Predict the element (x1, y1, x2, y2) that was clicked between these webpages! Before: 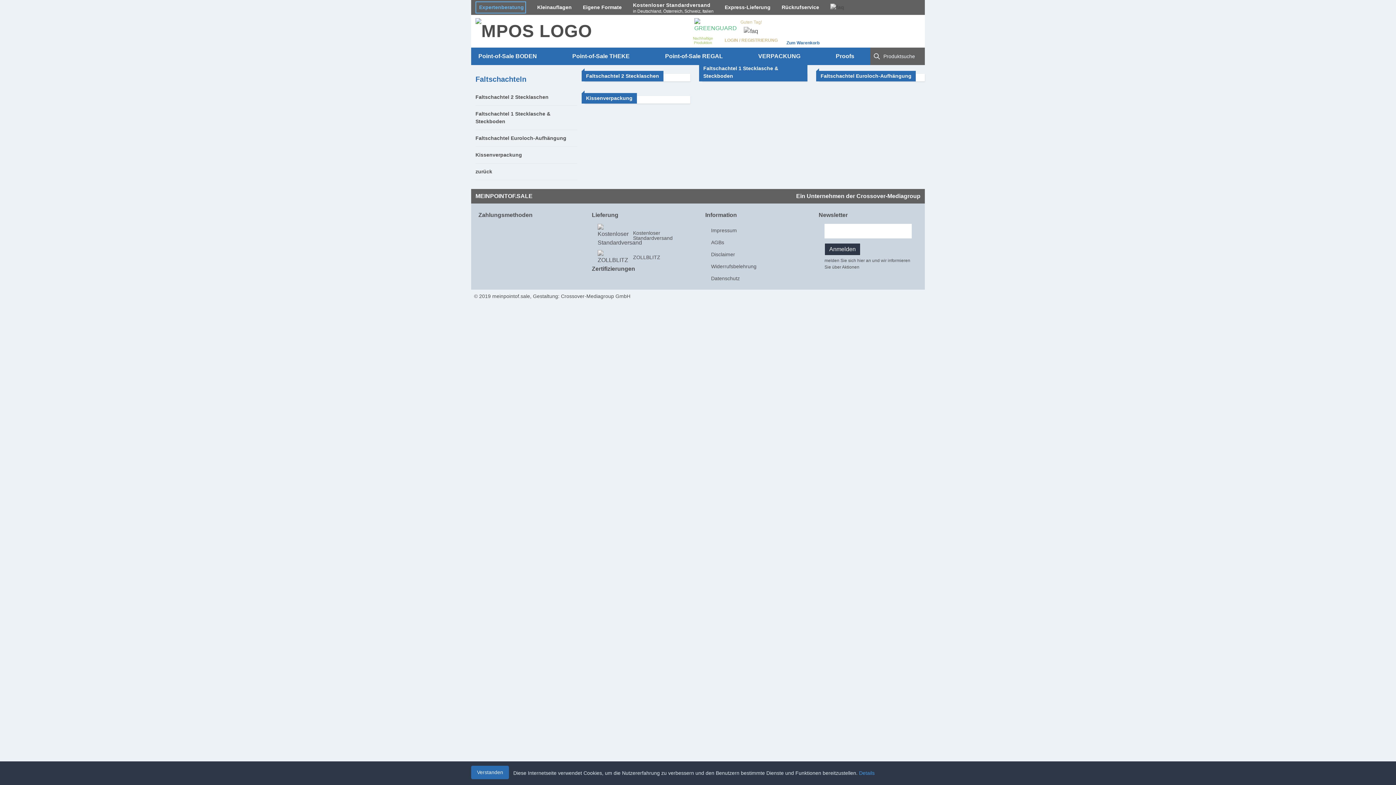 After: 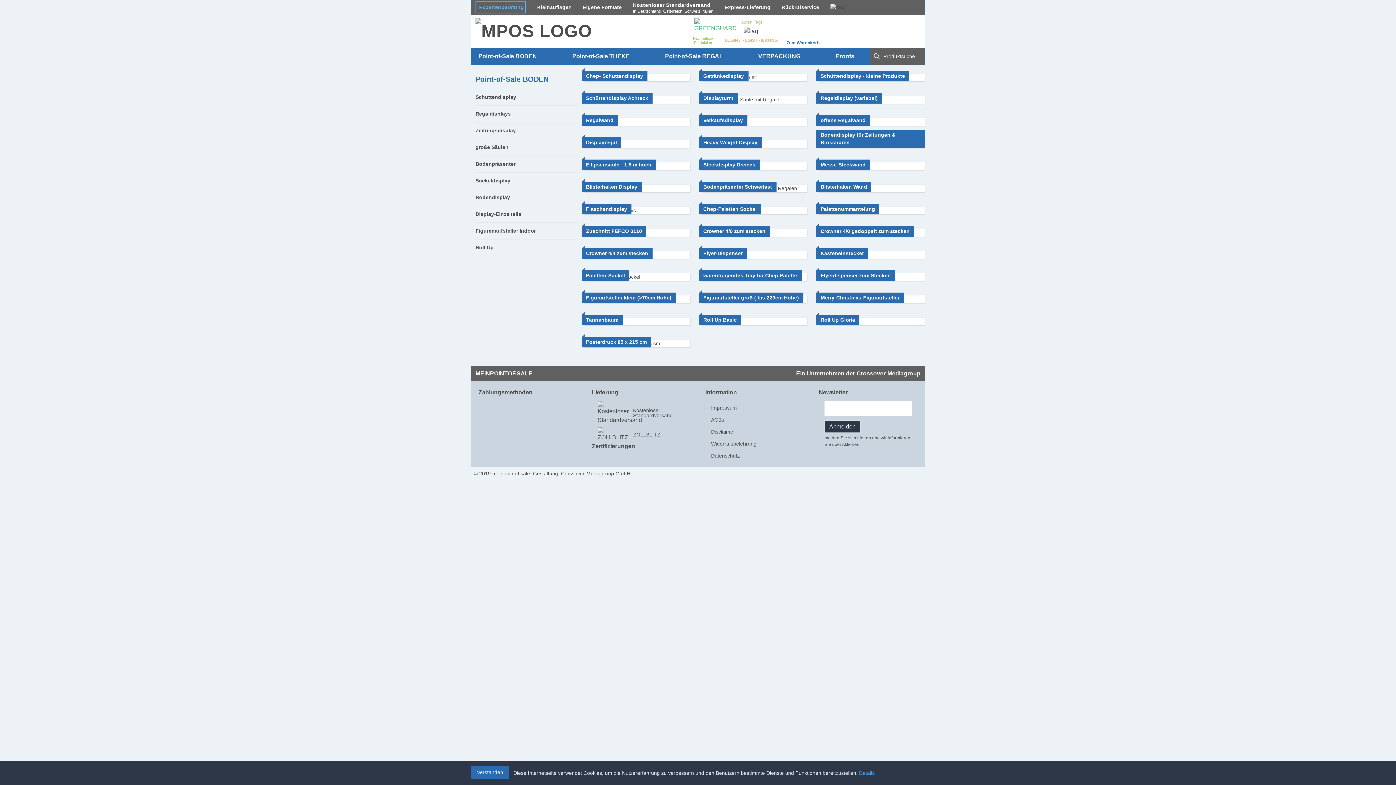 Action: label: Point-of-Sale BODEN bbox: (471, 47, 544, 65)